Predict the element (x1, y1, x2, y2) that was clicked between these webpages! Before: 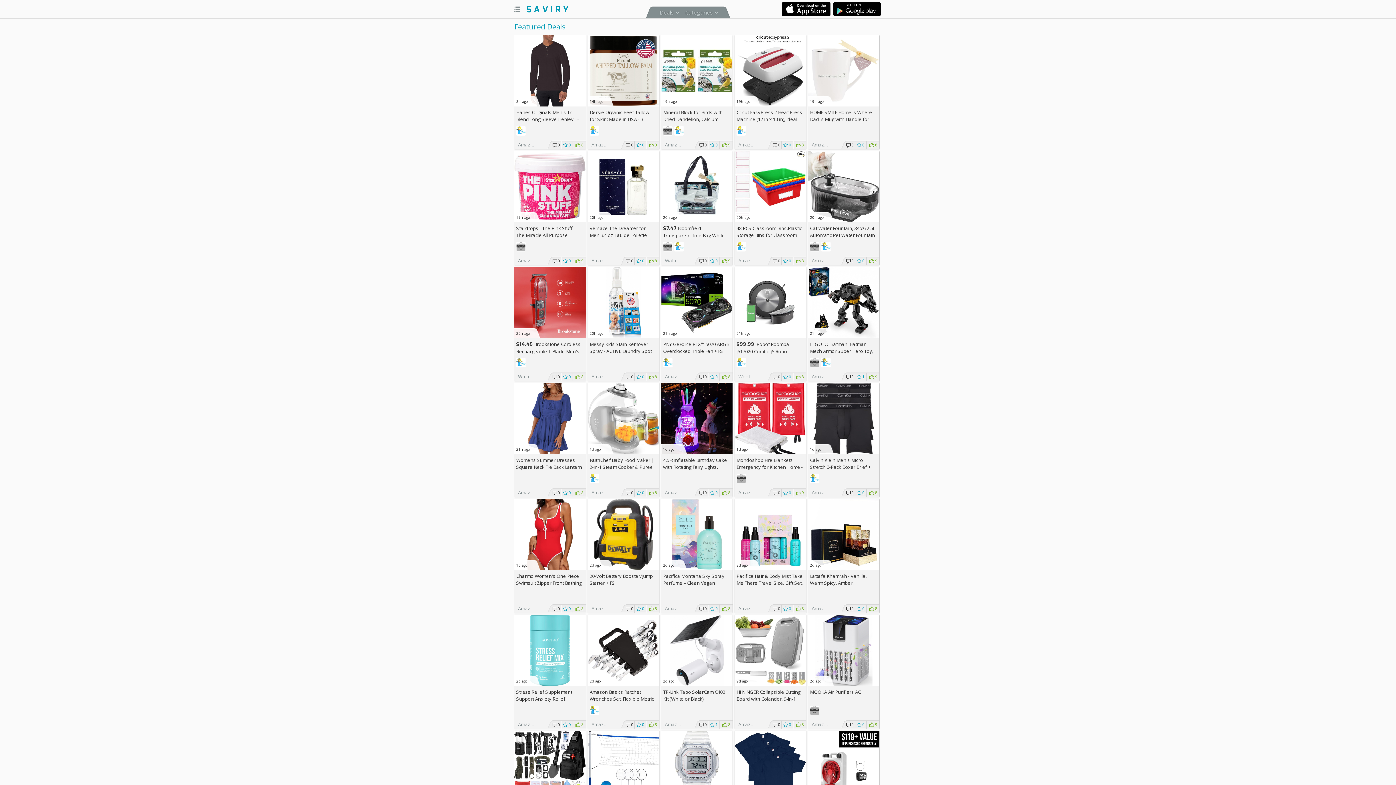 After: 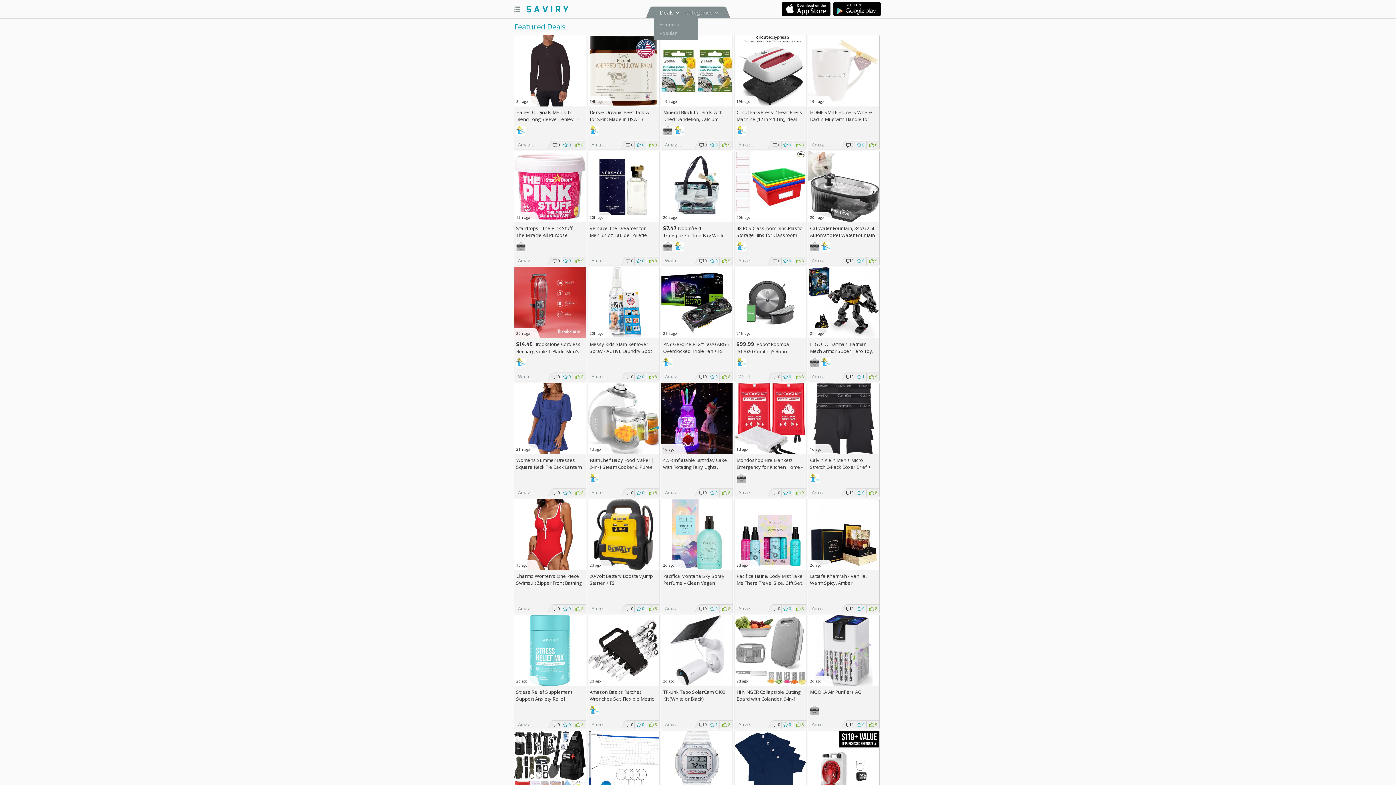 Action: label: Deals bbox: (659, 5, 679, 17)